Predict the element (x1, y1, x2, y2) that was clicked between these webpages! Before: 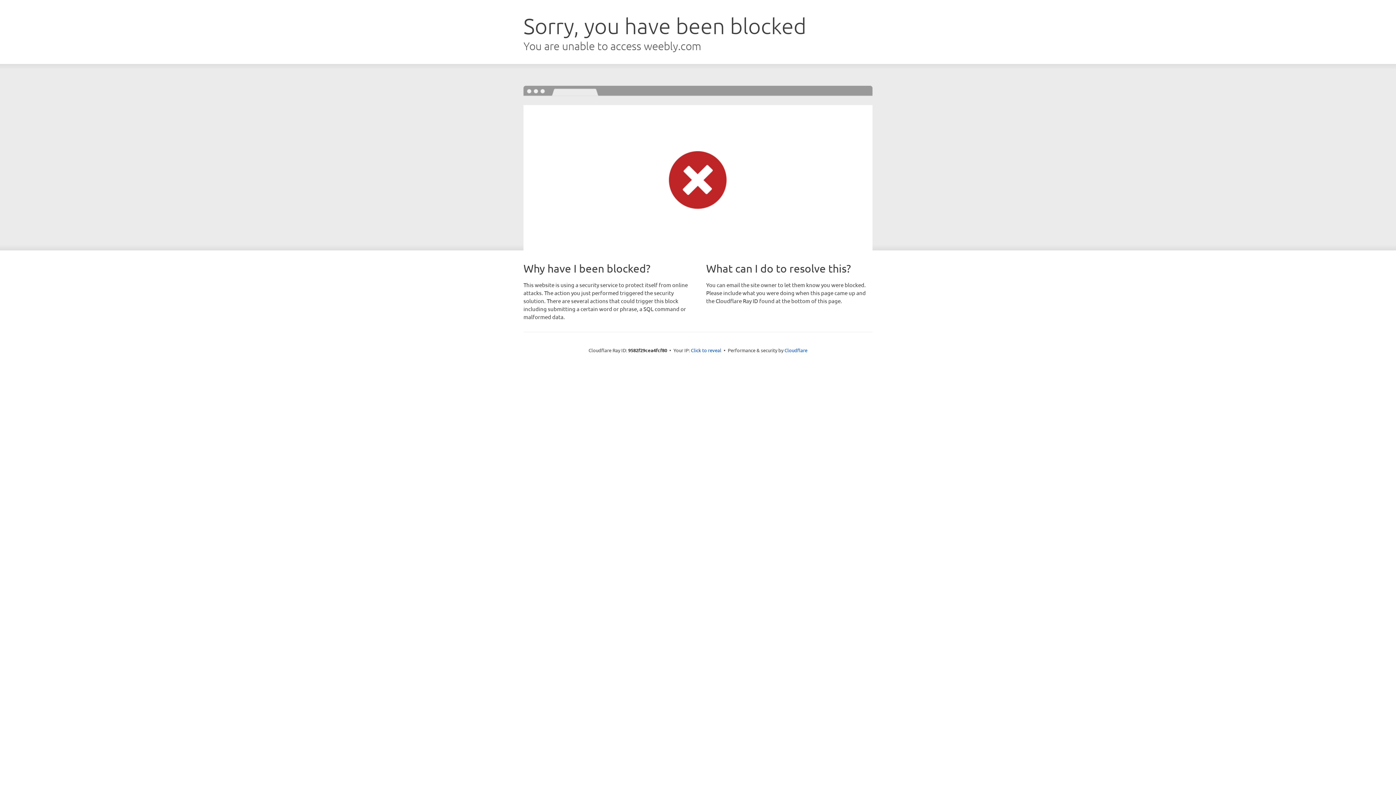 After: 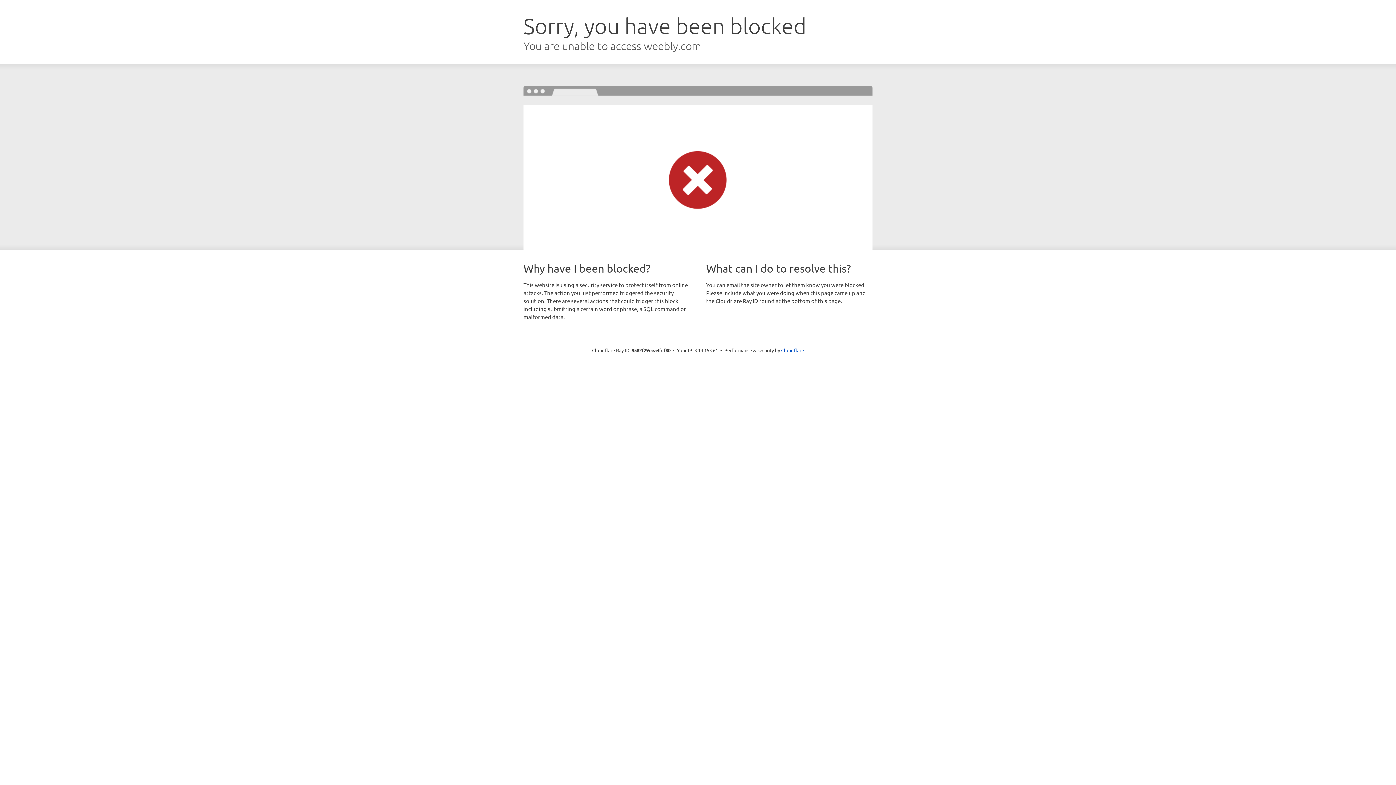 Action: label: Click to reveal bbox: (691, 346, 721, 353)